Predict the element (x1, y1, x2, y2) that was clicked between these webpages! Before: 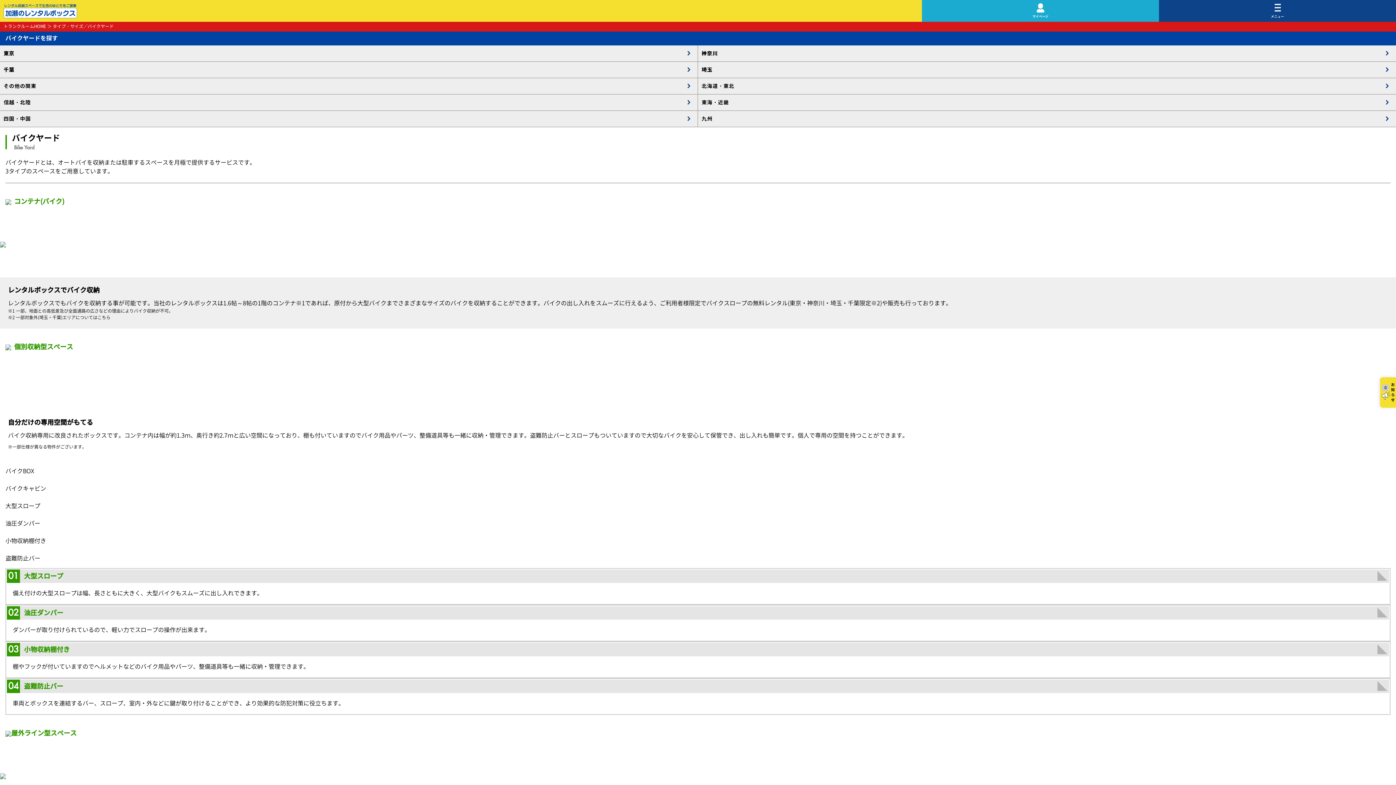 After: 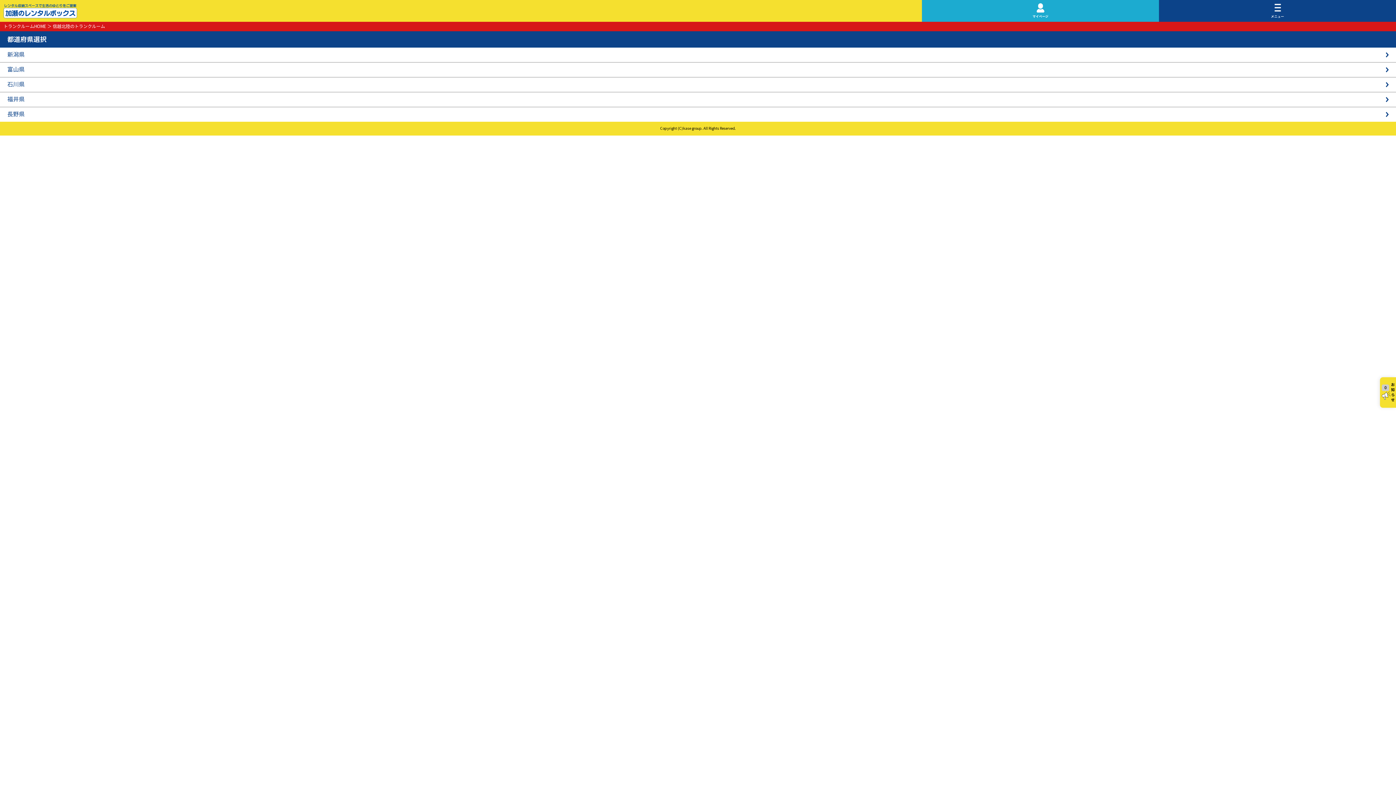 Action: bbox: (0, 94, 697, 110) label: 信越・北陸